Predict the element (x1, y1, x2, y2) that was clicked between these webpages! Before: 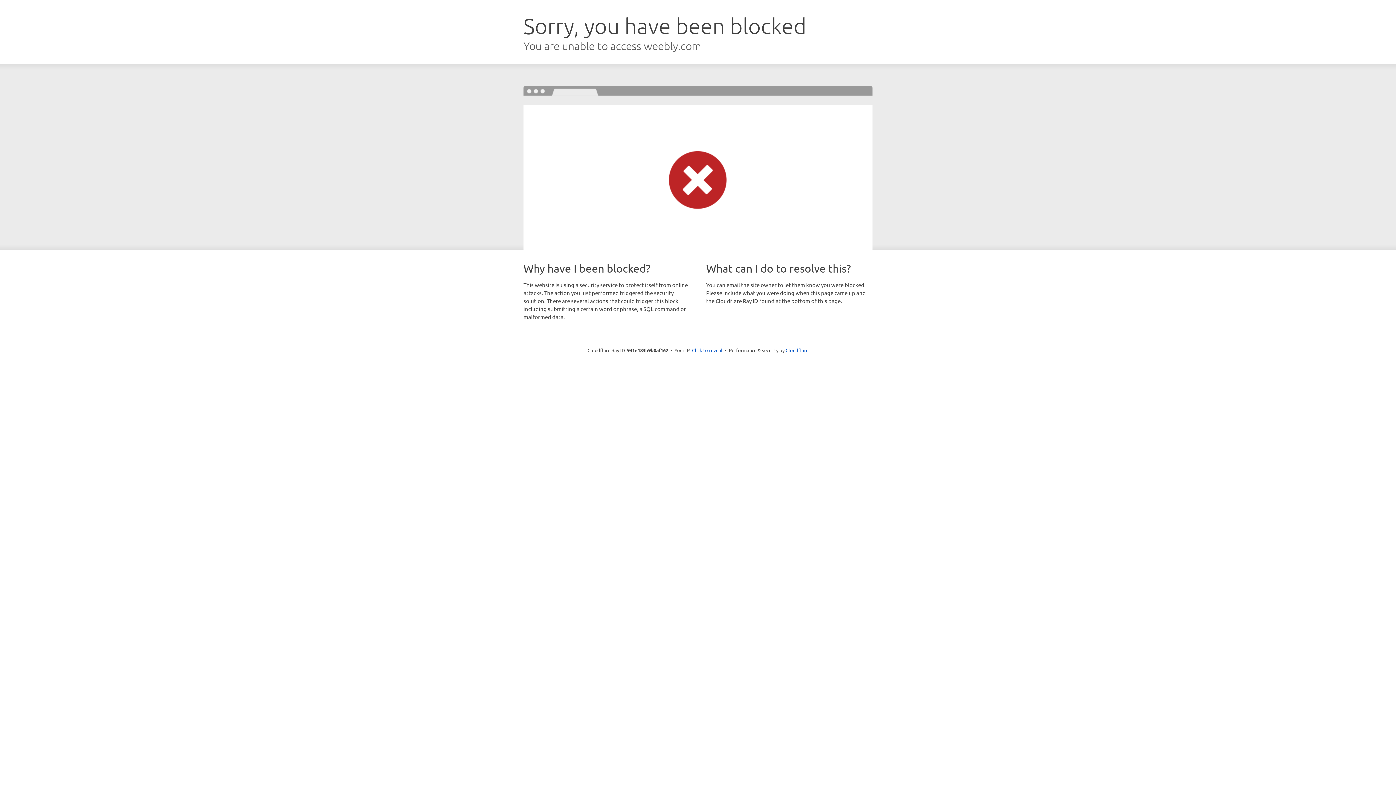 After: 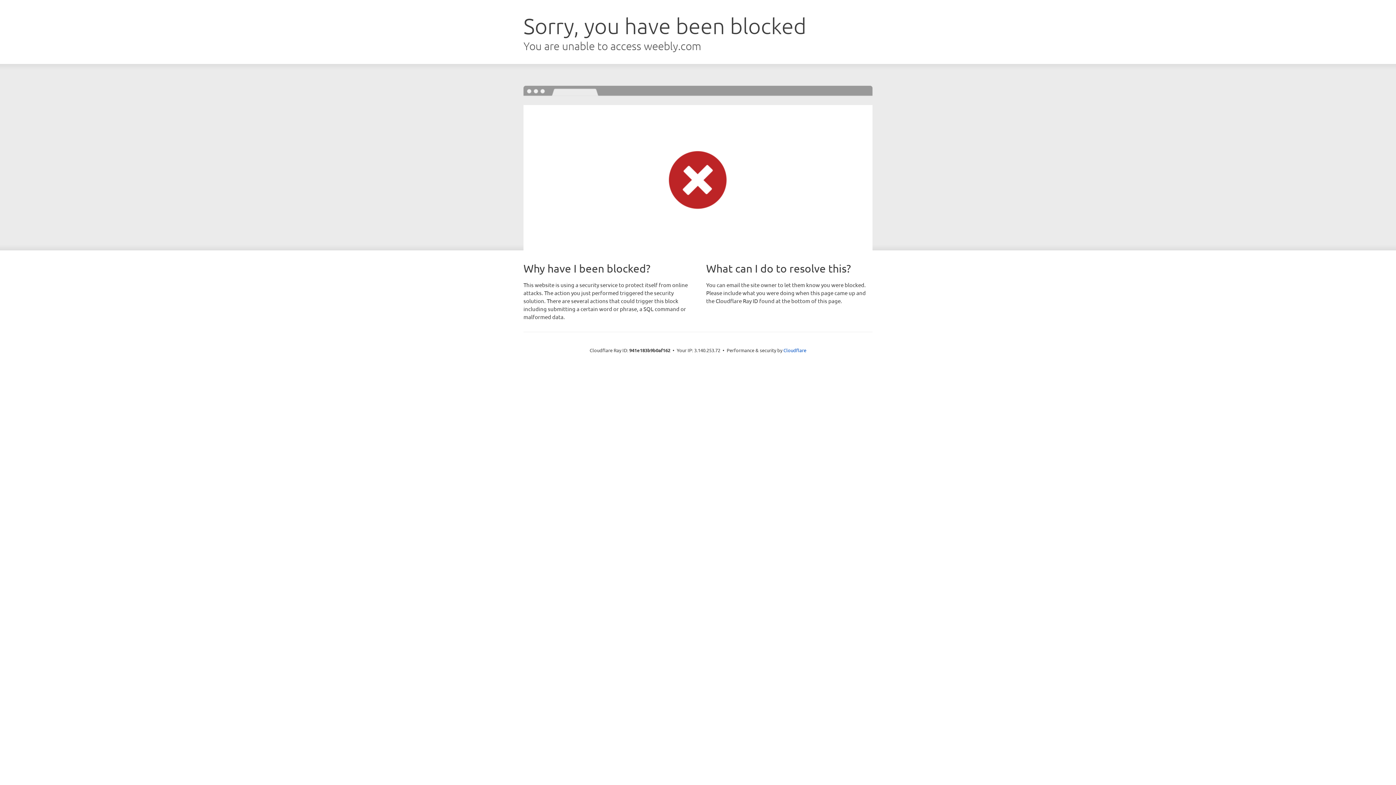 Action: label: Click to reveal bbox: (692, 346, 722, 353)